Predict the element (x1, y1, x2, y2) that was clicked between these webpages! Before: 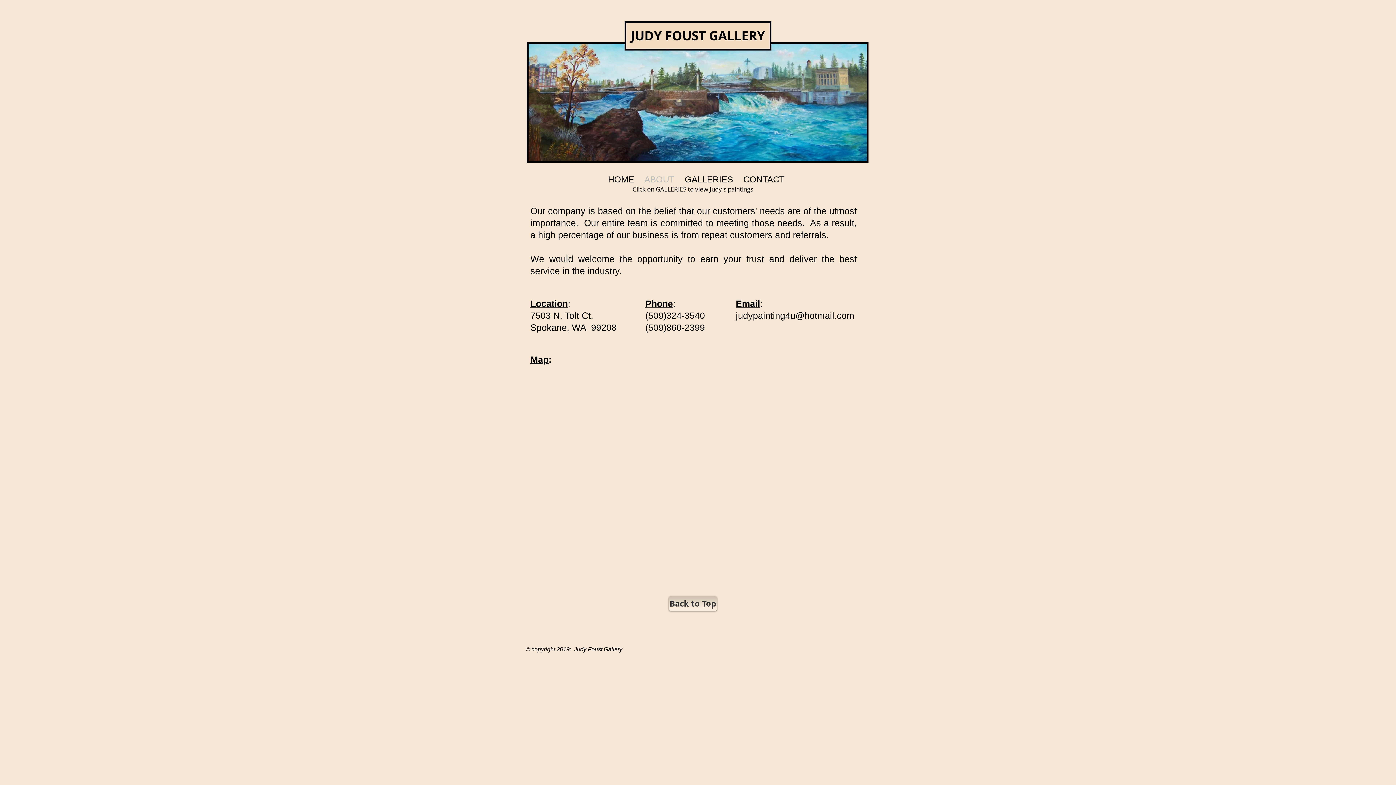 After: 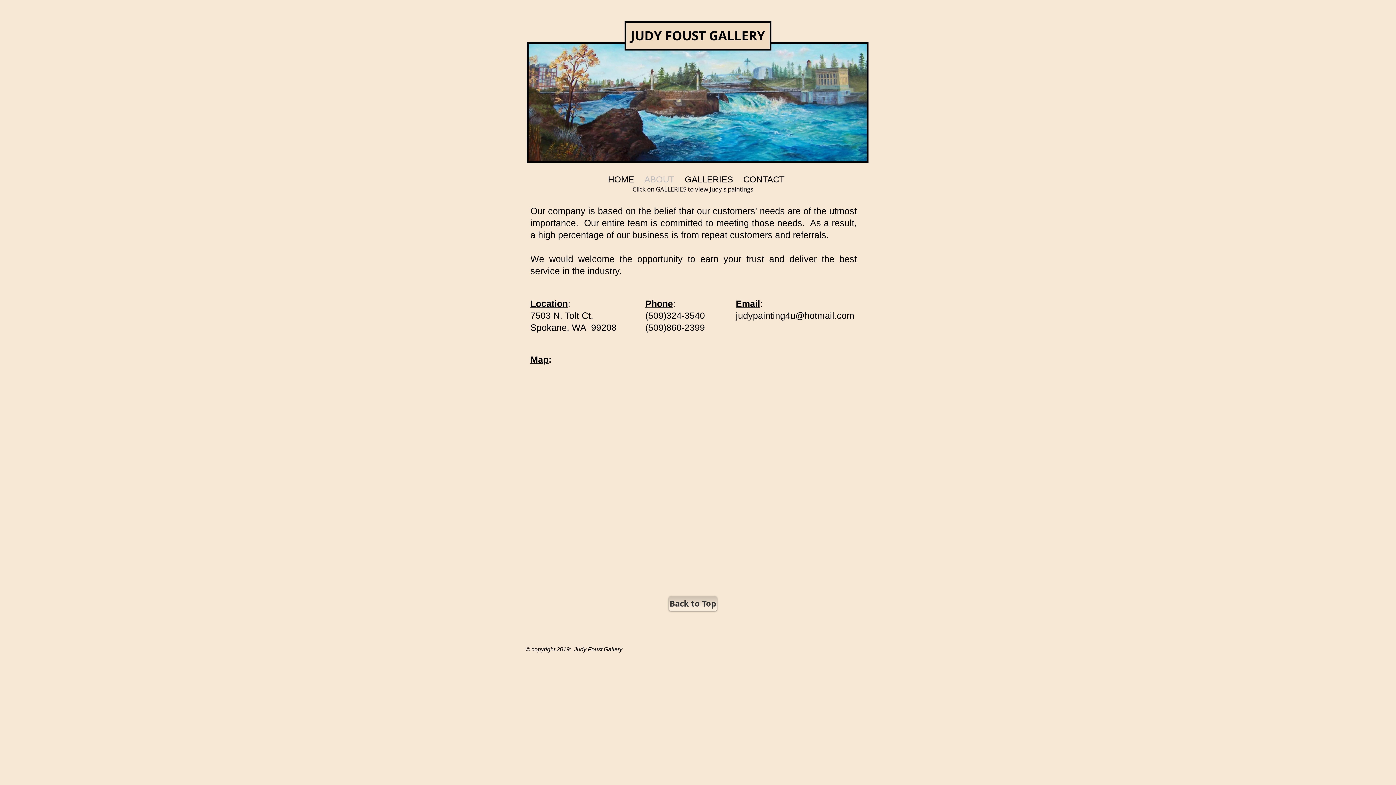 Action: label: judypainting4u@hotmail.com bbox: (736, 310, 854, 320)